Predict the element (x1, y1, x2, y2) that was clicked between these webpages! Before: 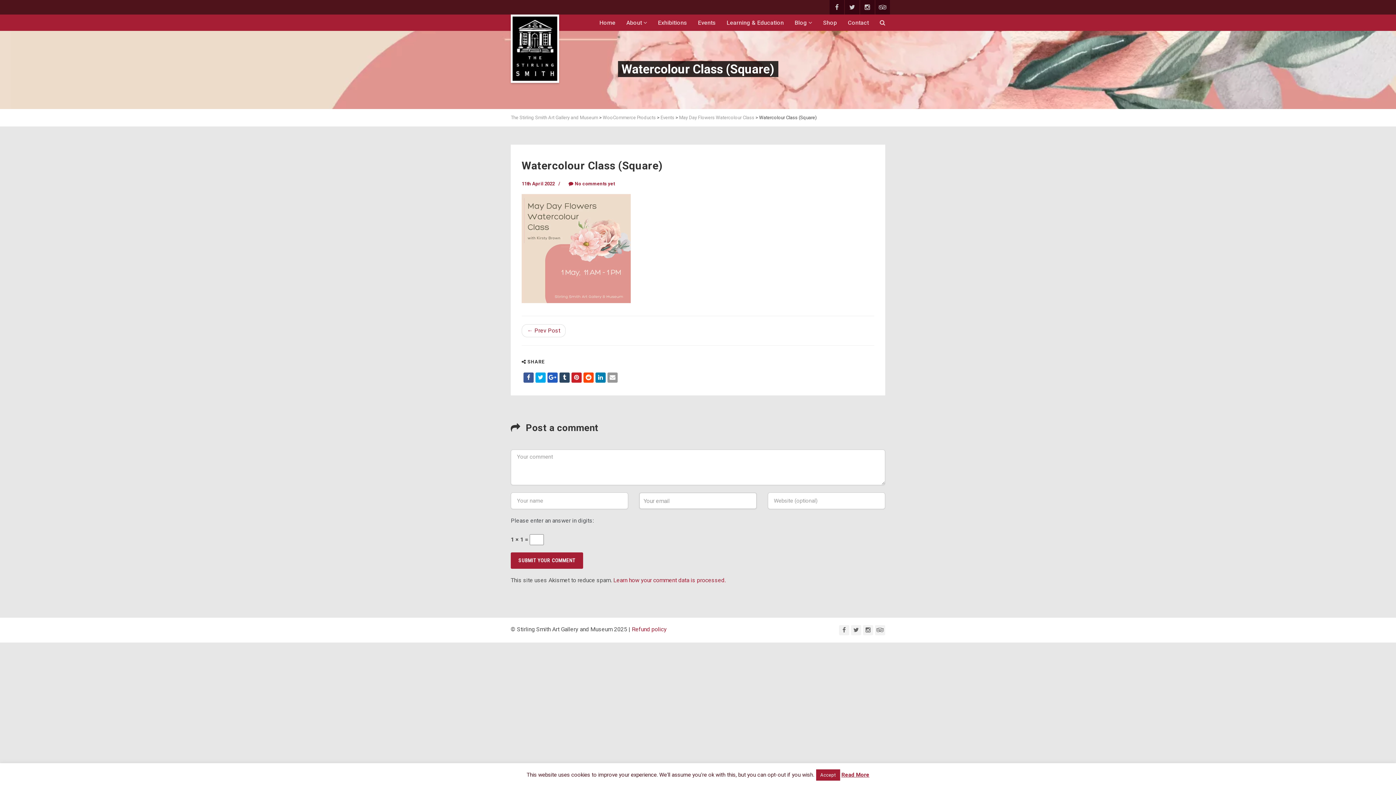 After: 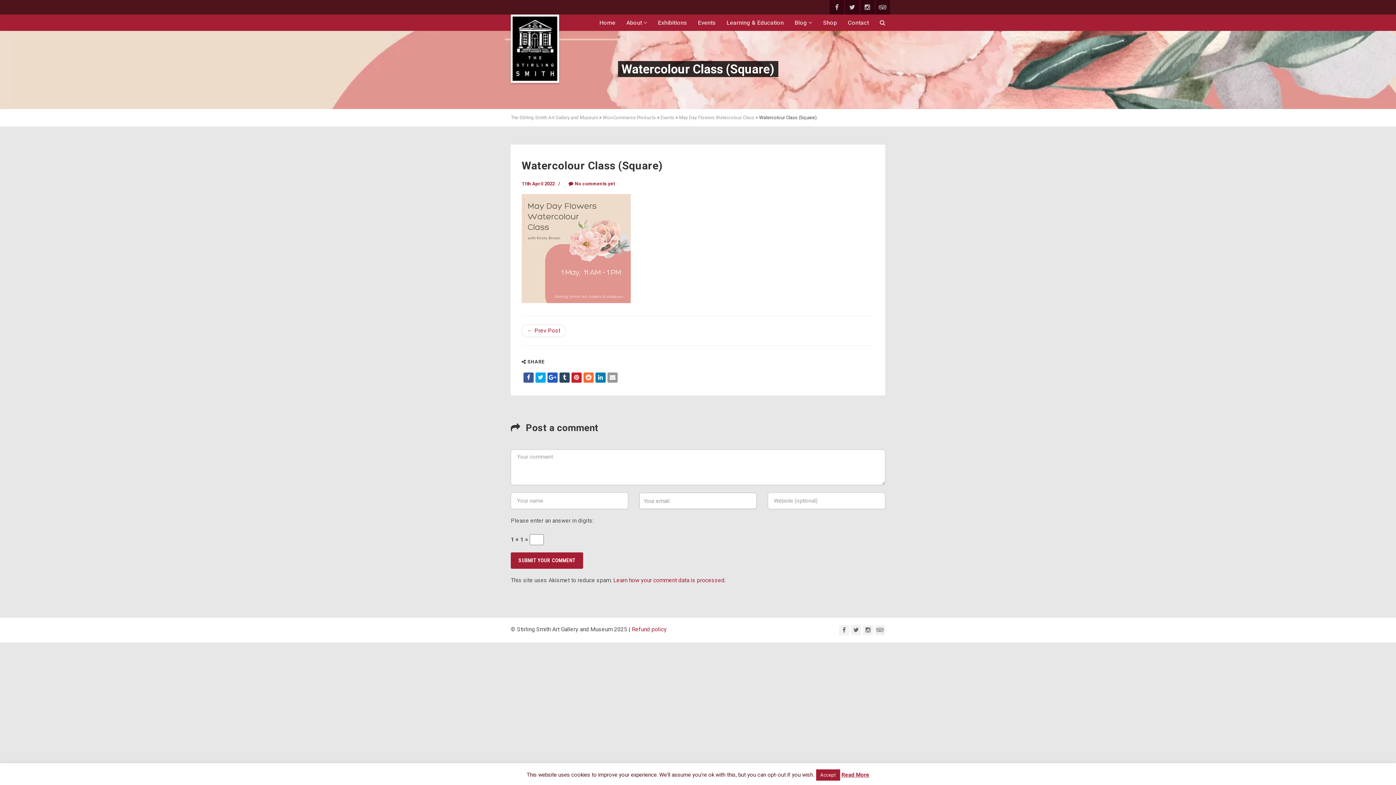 Action: bbox: (583, 372, 593, 382)